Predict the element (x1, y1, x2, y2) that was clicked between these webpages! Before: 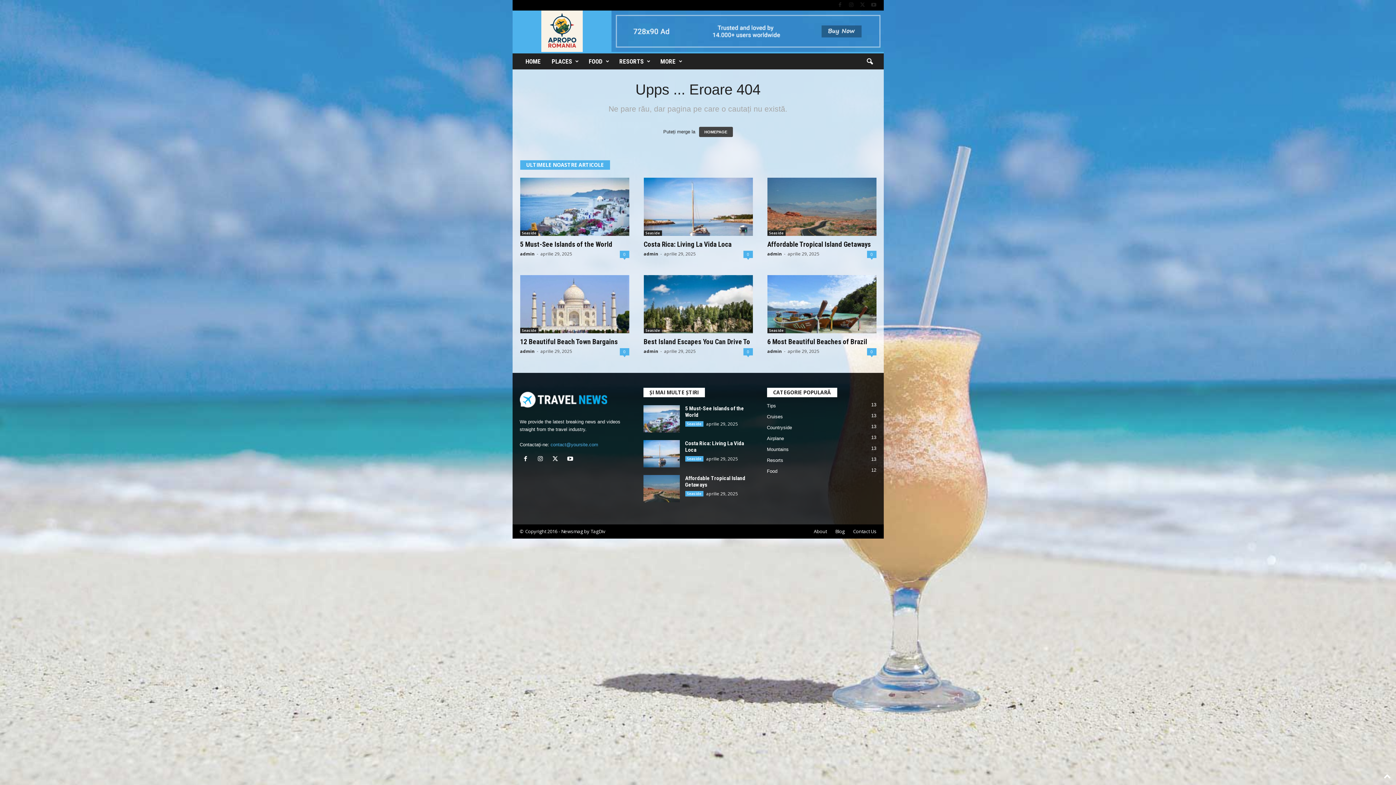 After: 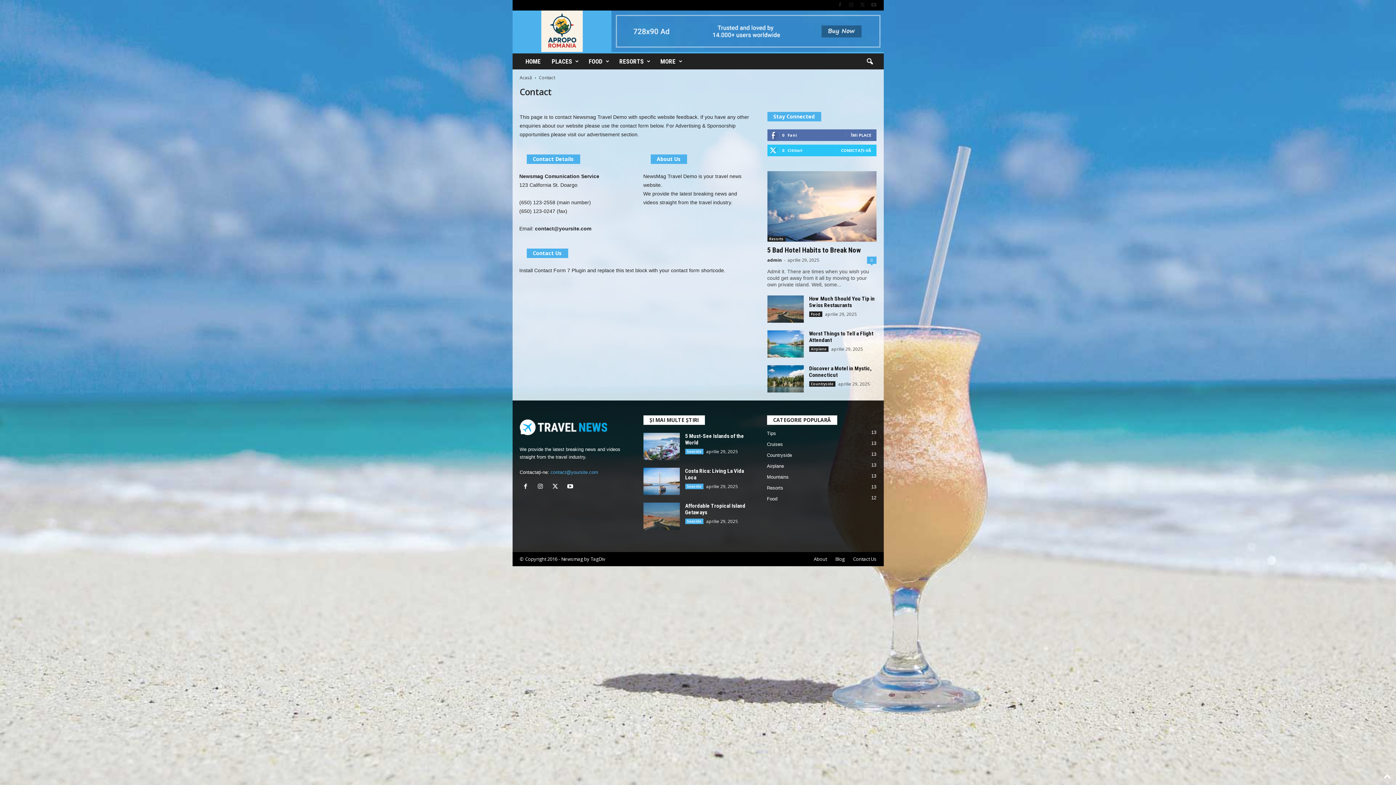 Action: bbox: (849, 528, 876, 534) label: Contact Us